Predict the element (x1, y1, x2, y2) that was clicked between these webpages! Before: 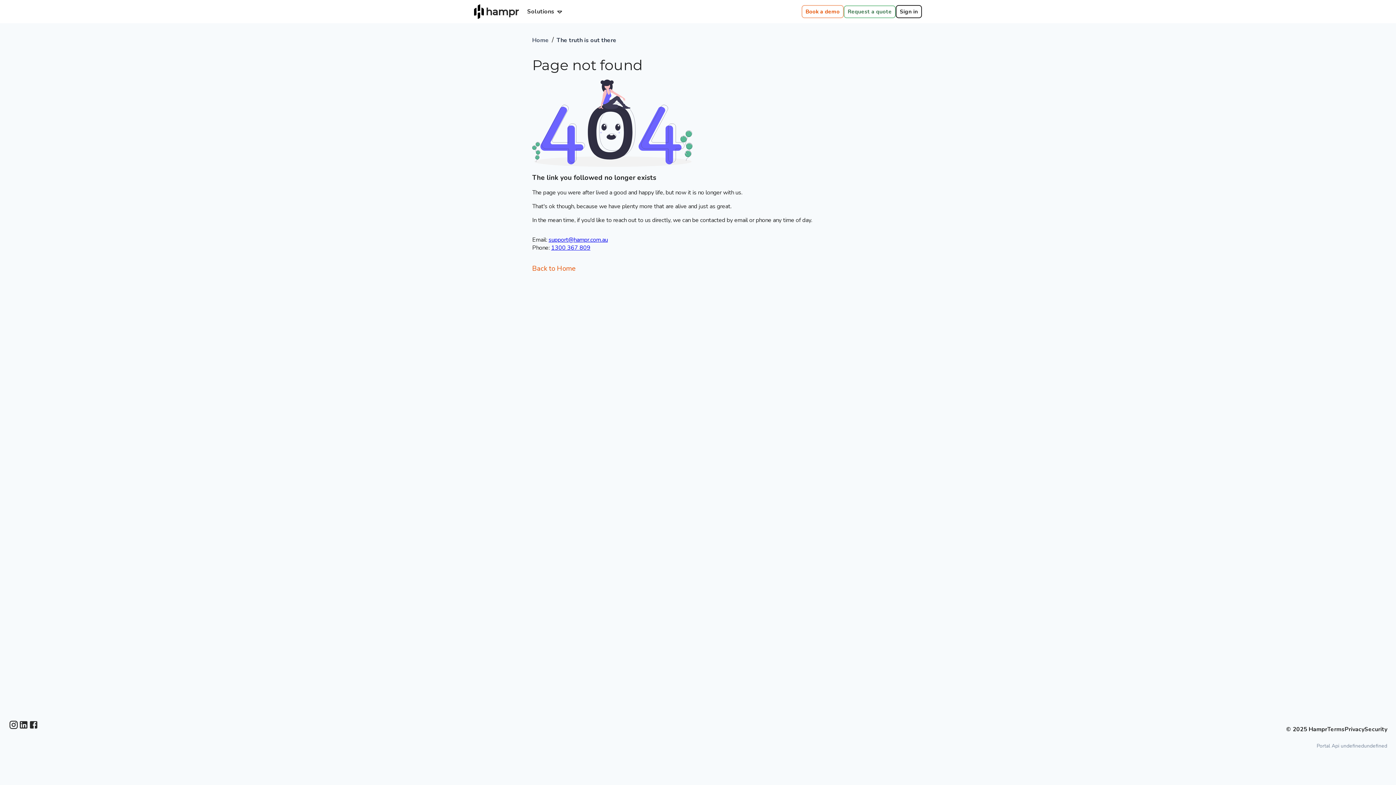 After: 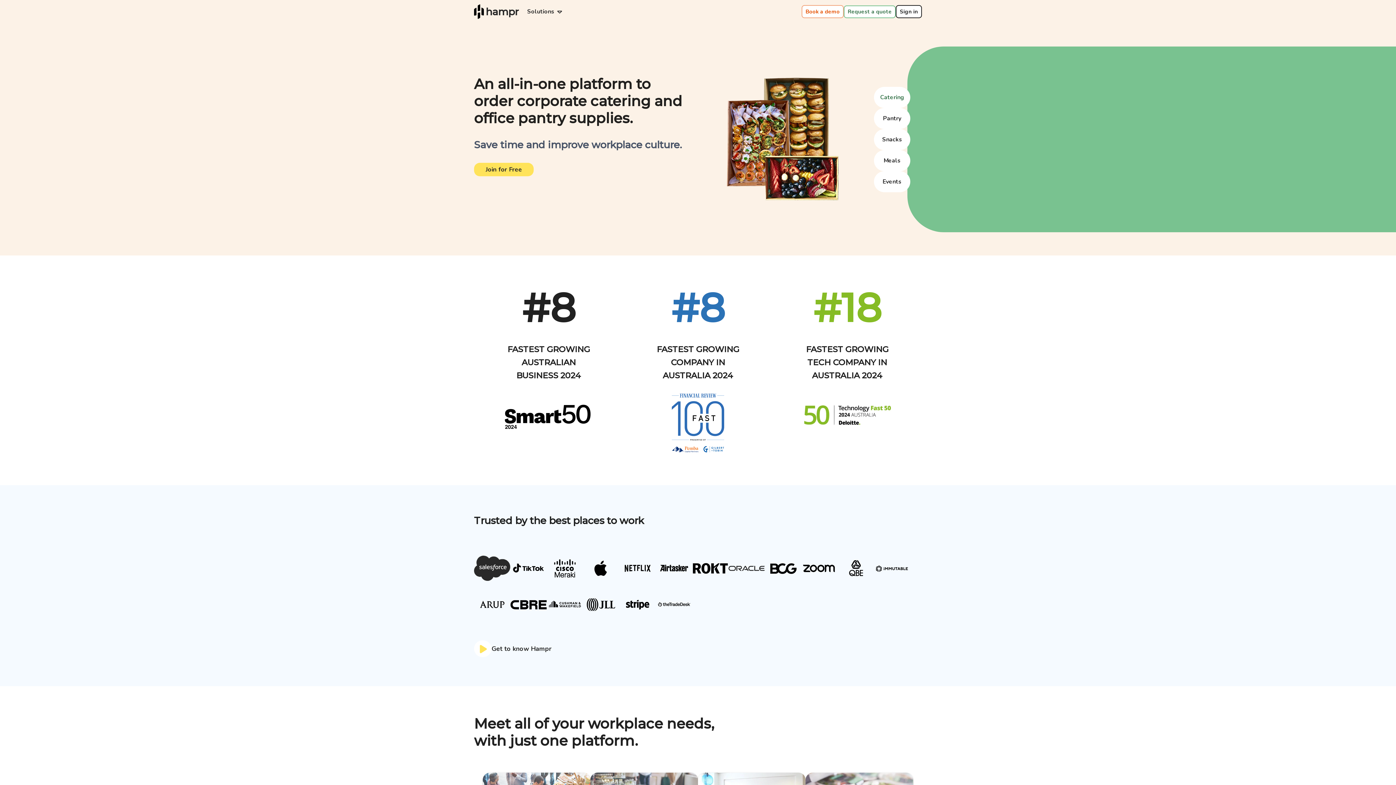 Action: bbox: (532, 36, 549, 44) label: Home